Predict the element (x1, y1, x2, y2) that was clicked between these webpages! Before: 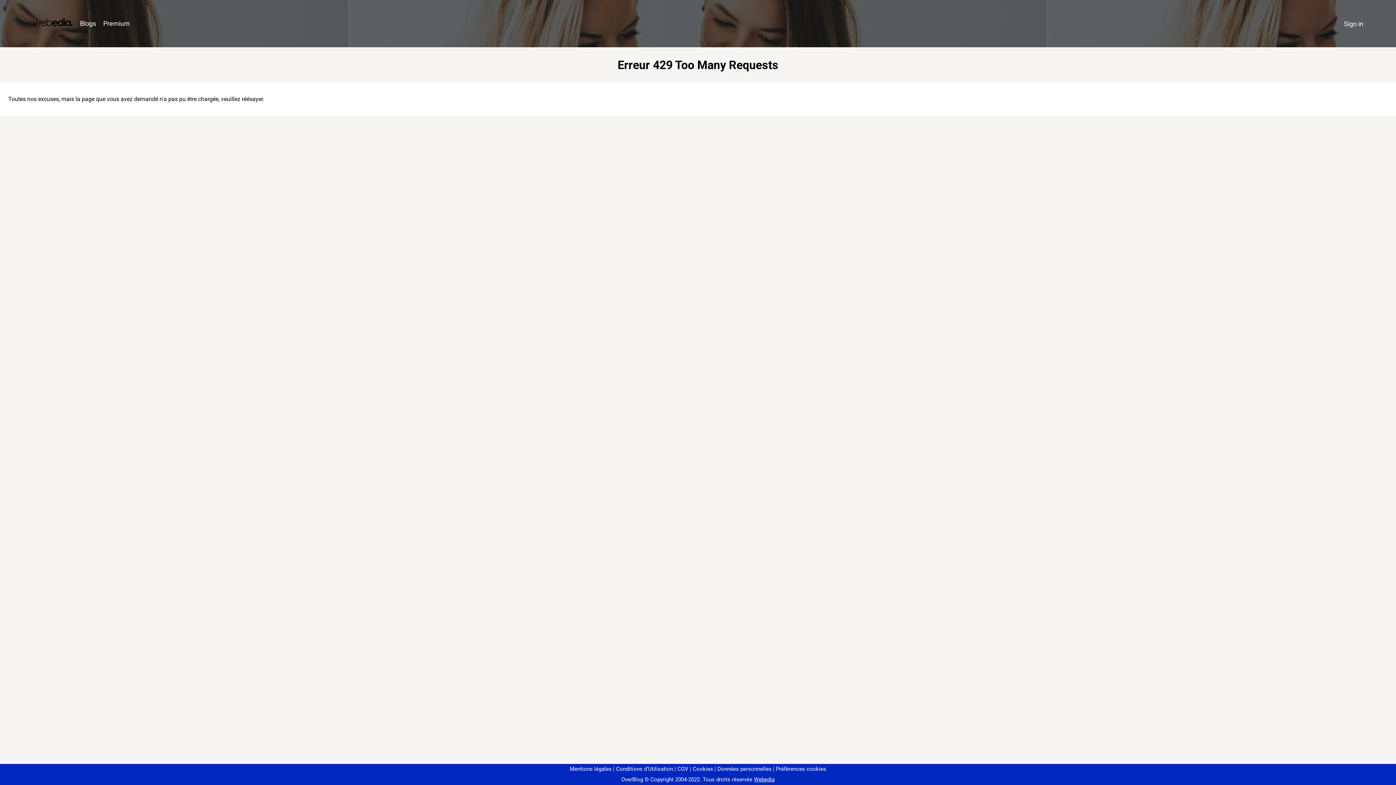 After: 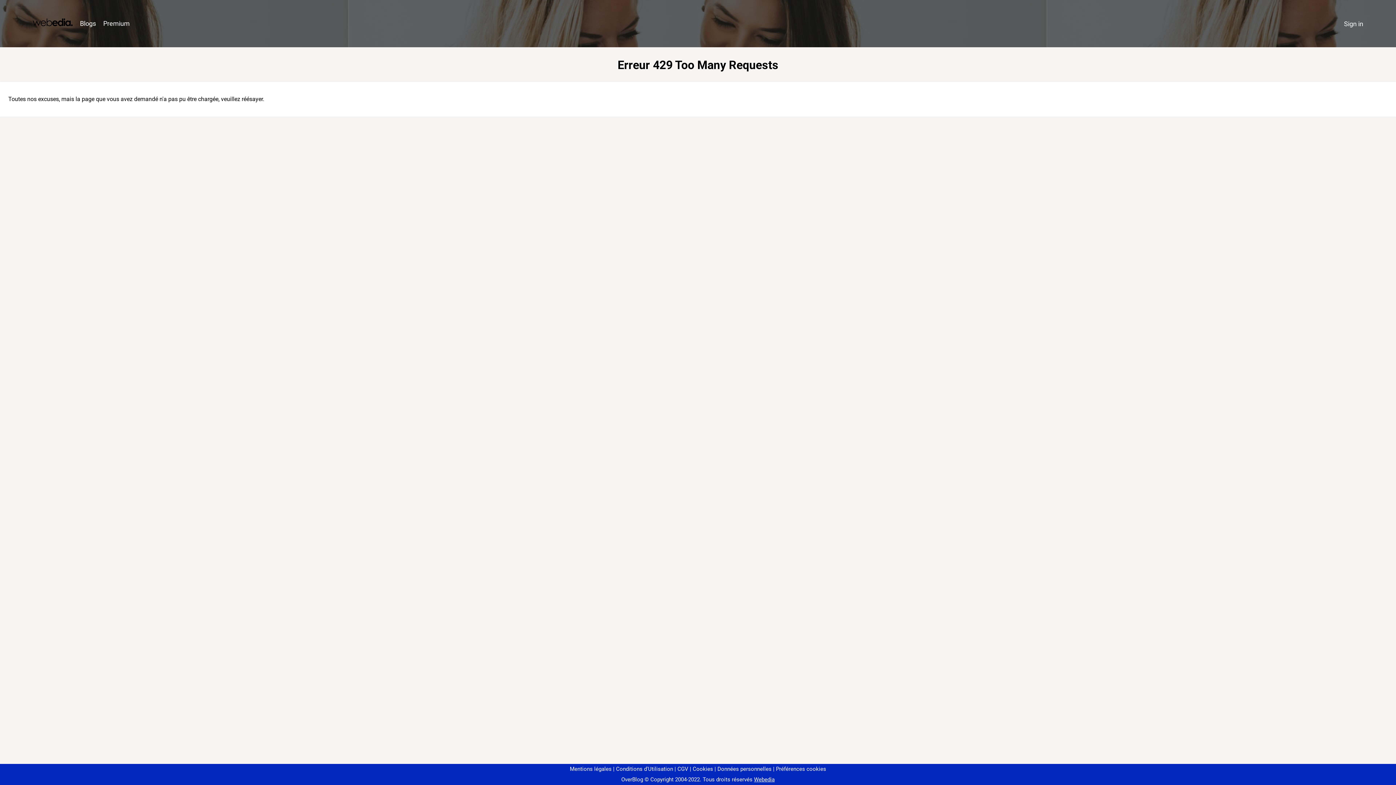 Action: bbox: (773, 766, 826, 772) label: Préférences cookies